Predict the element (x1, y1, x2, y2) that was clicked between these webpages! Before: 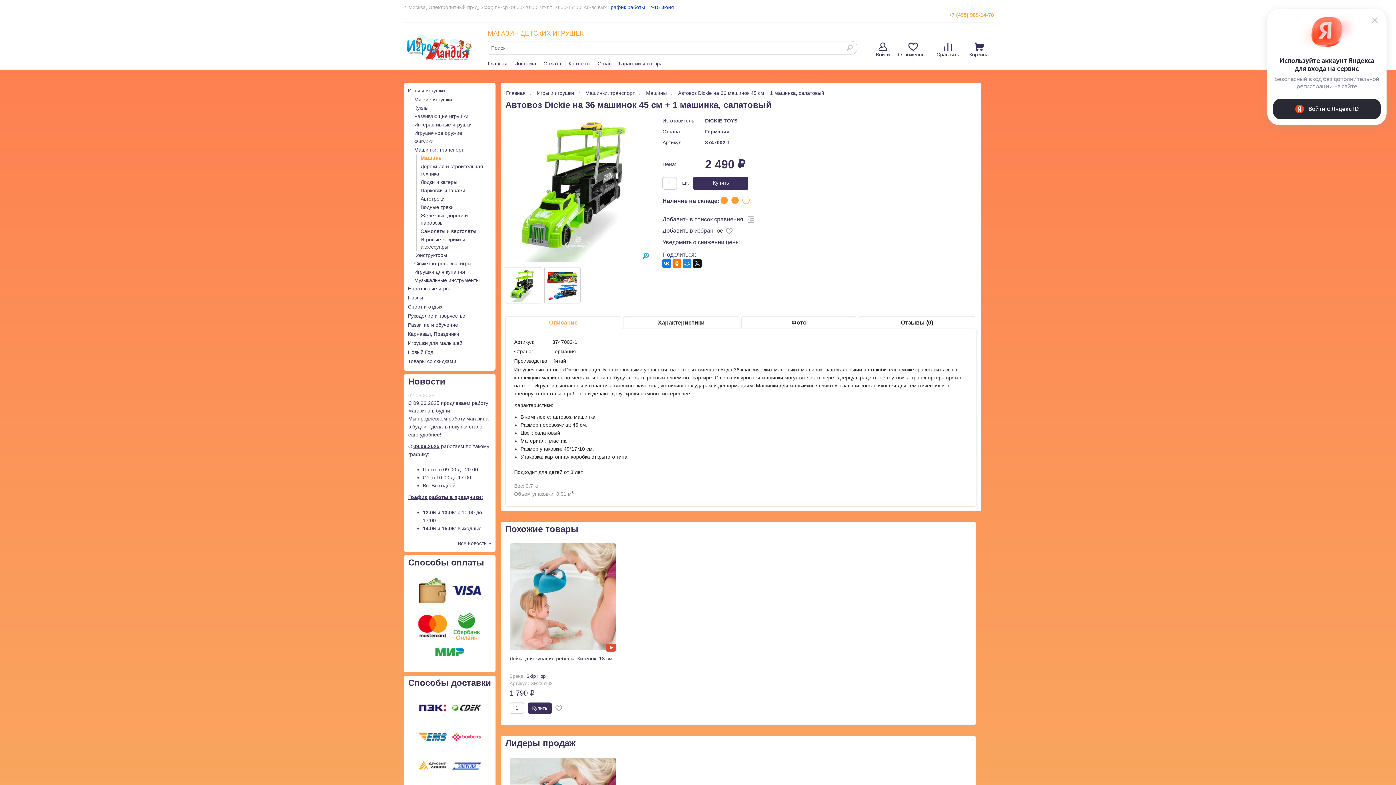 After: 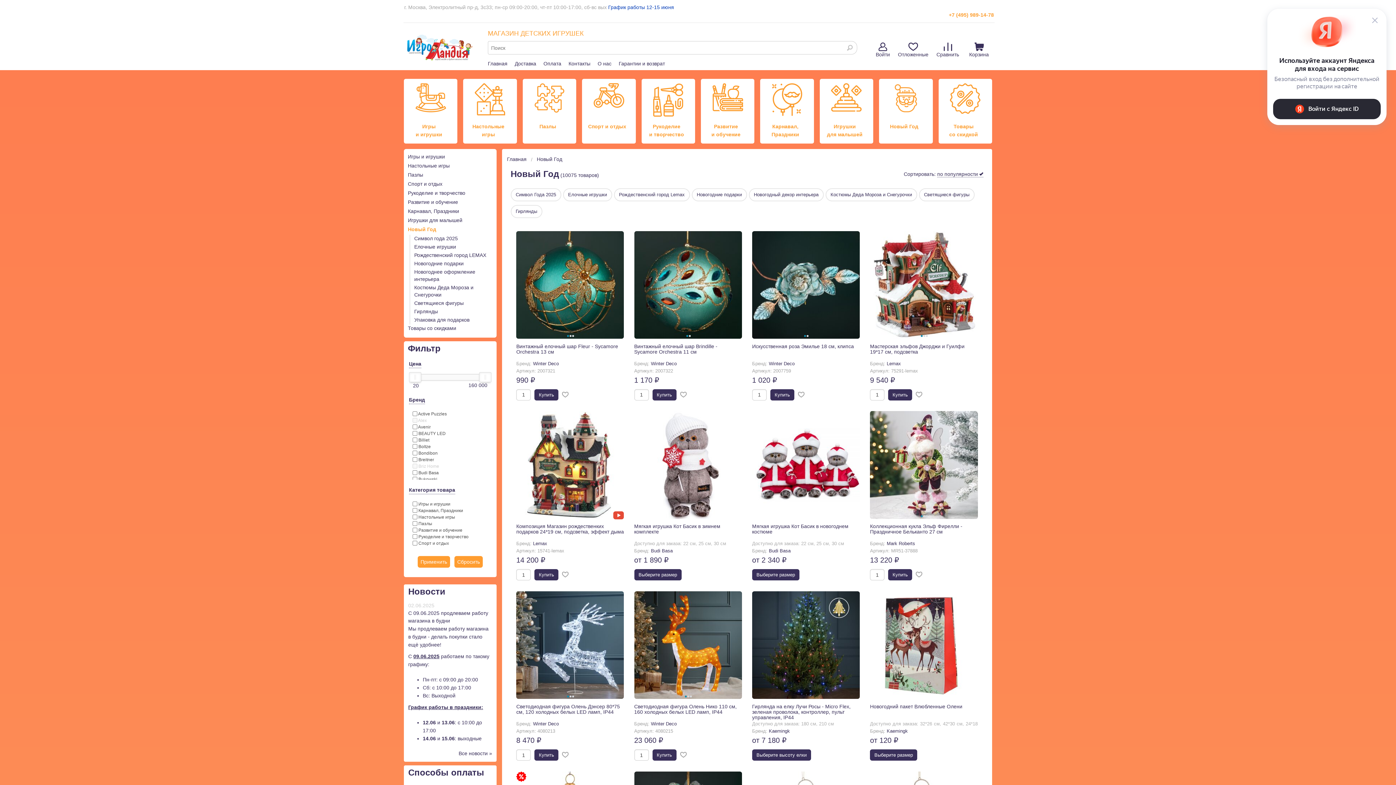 Action: label: Новый Год bbox: (408, 349, 433, 355)